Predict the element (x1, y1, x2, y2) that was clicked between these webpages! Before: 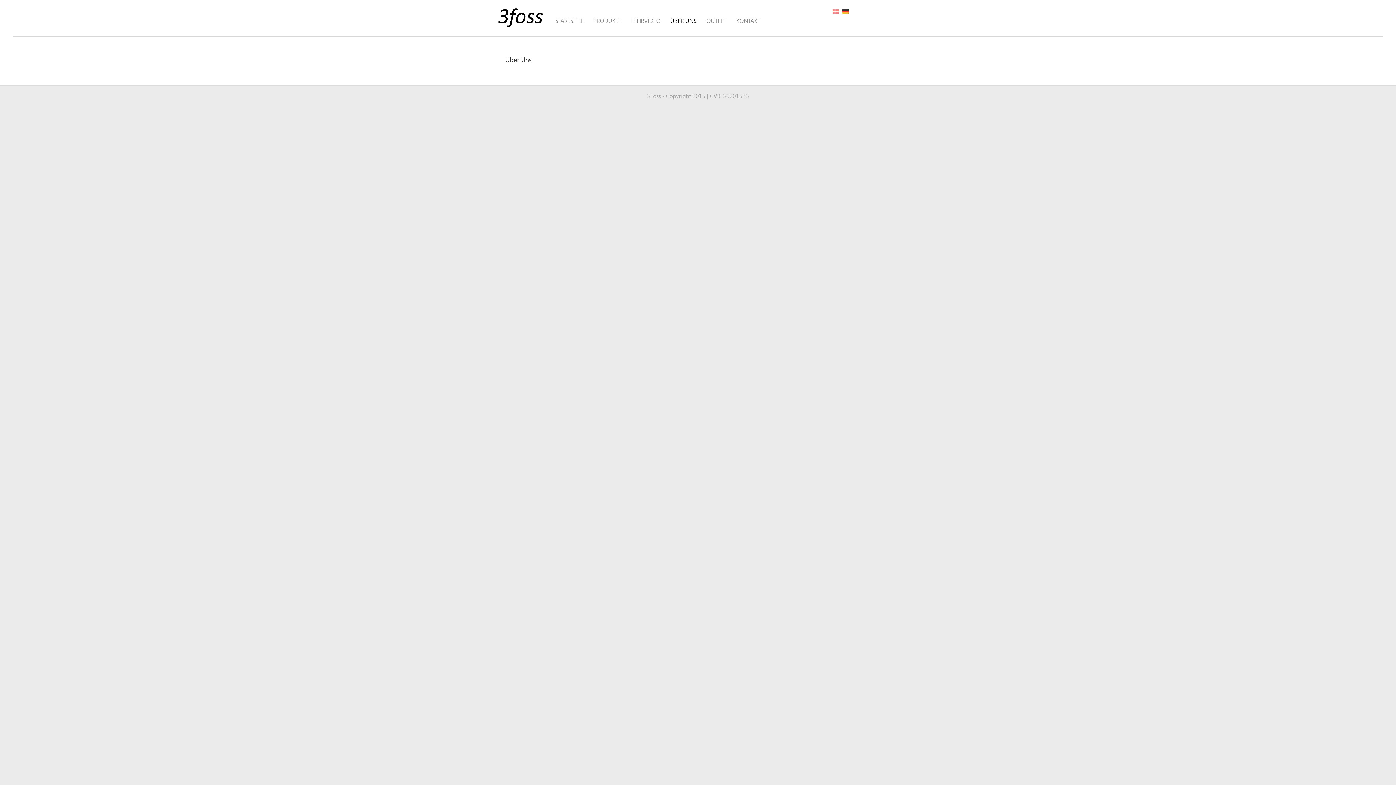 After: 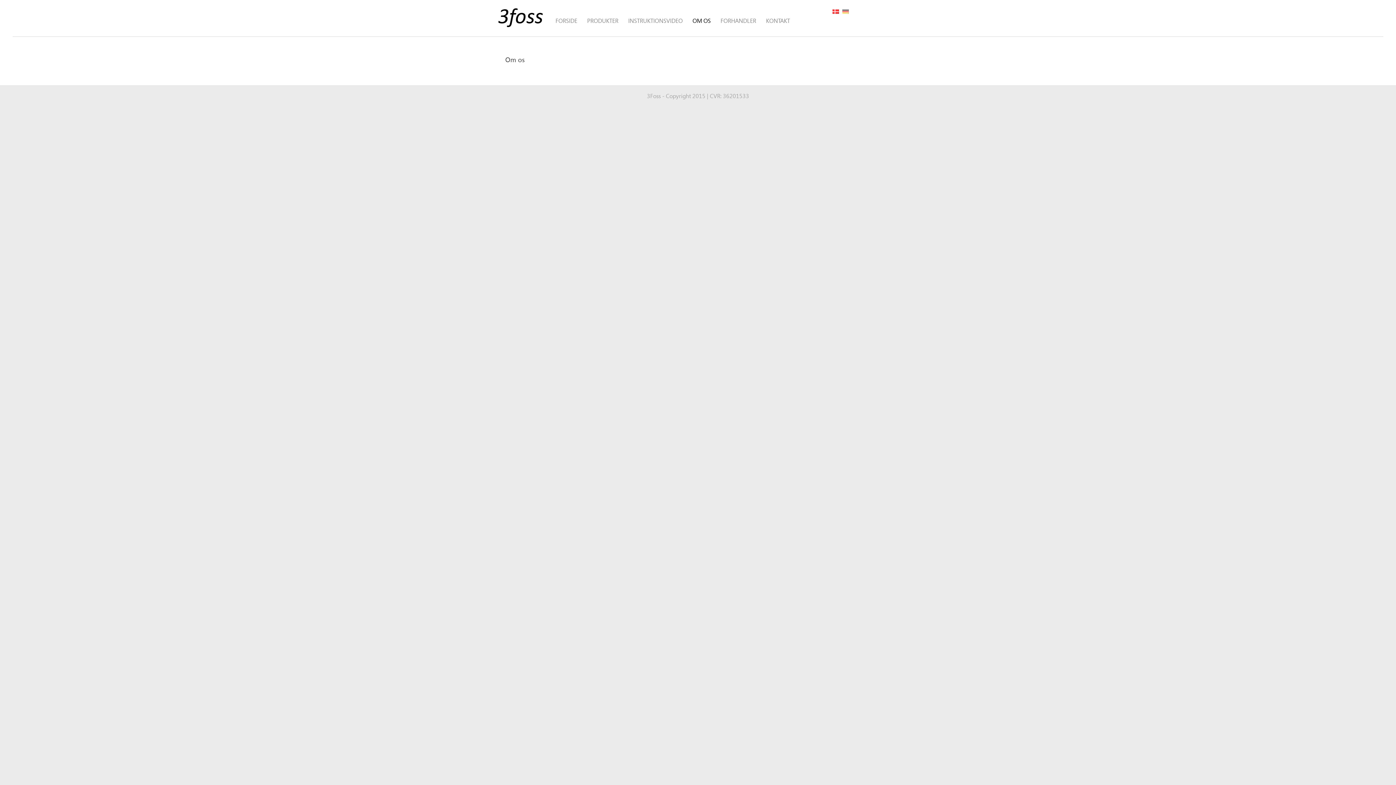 Action: bbox: (832, 7, 839, 14)